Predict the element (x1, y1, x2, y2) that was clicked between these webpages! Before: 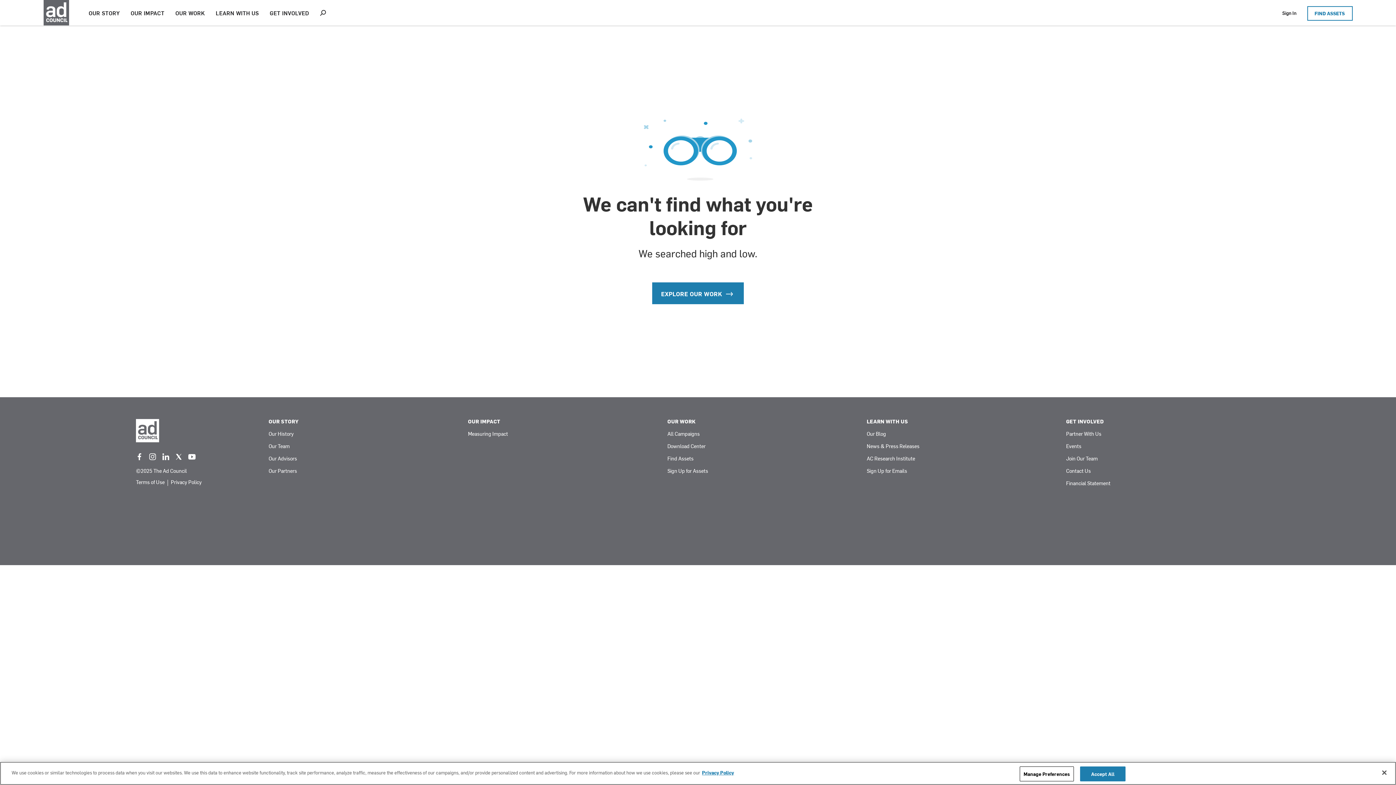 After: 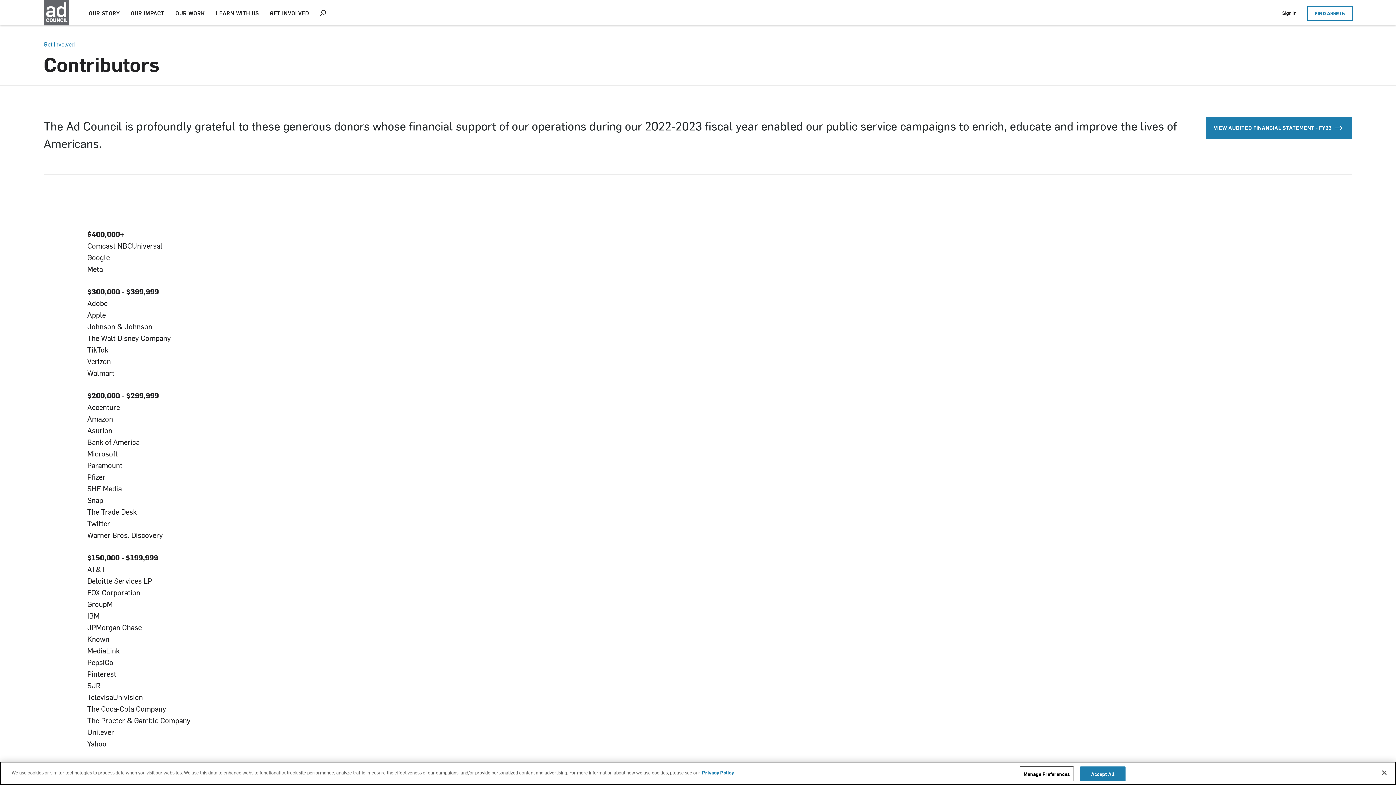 Action: bbox: (1066, 481, 1254, 486) label: Financial Statement